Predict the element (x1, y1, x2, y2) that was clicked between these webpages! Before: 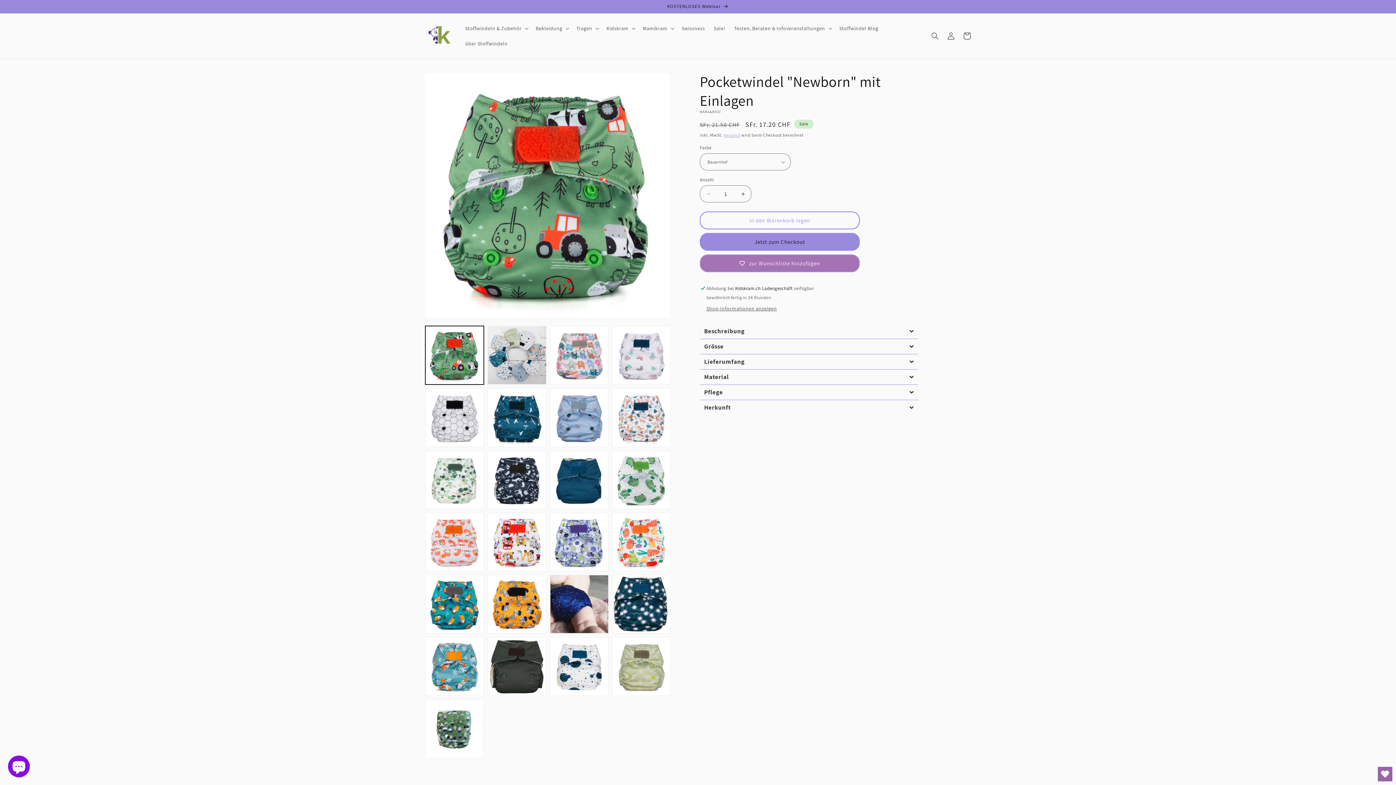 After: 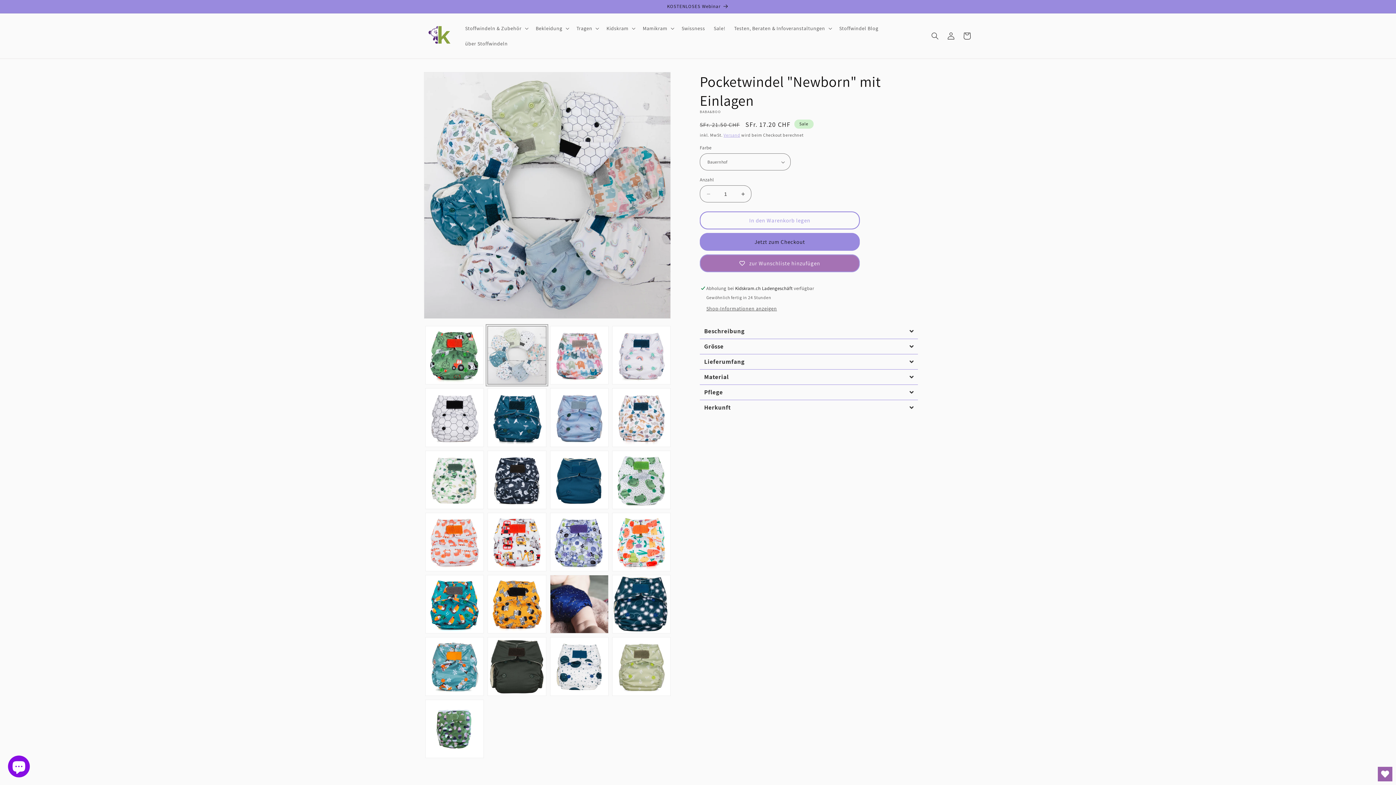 Action: label: Bild 2 in Galerieansicht laden bbox: (487, 326, 546, 384)